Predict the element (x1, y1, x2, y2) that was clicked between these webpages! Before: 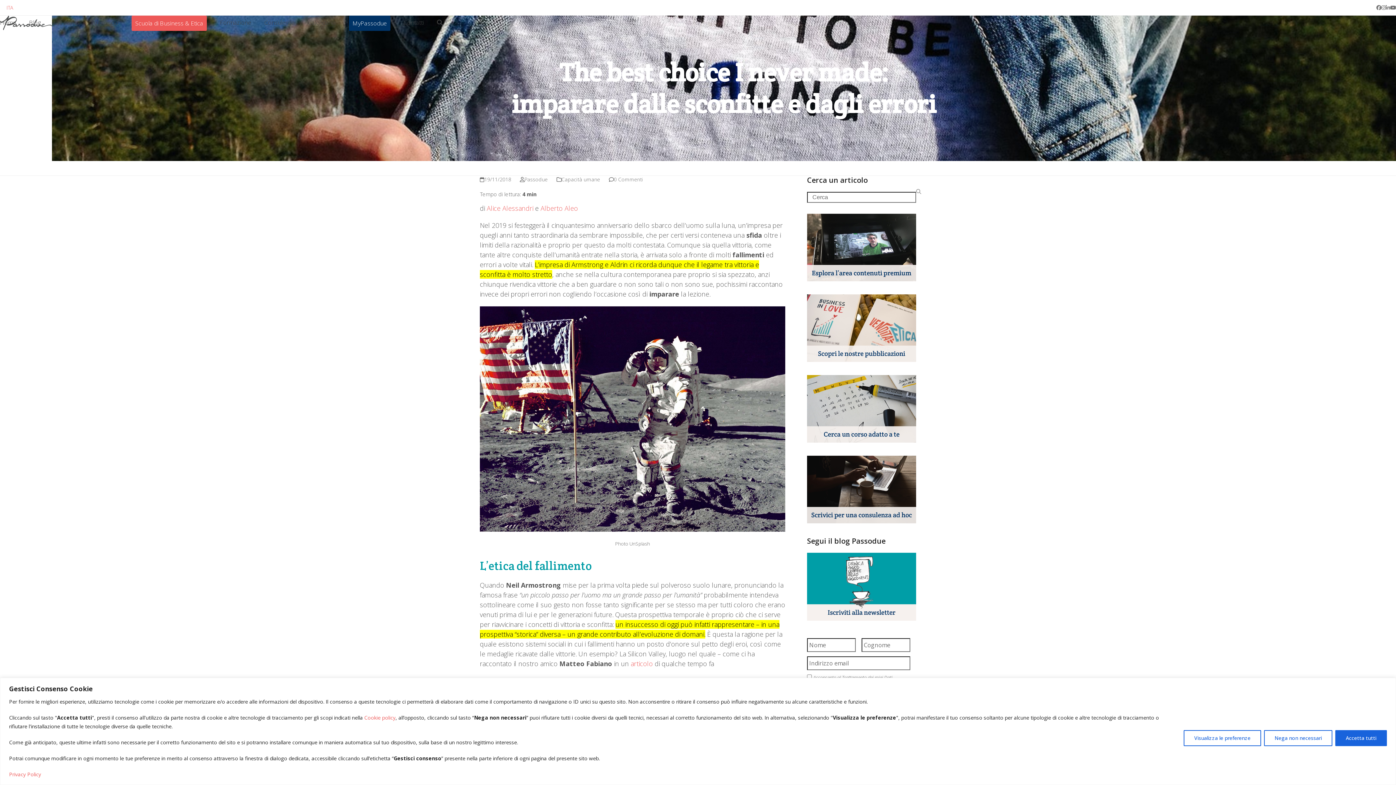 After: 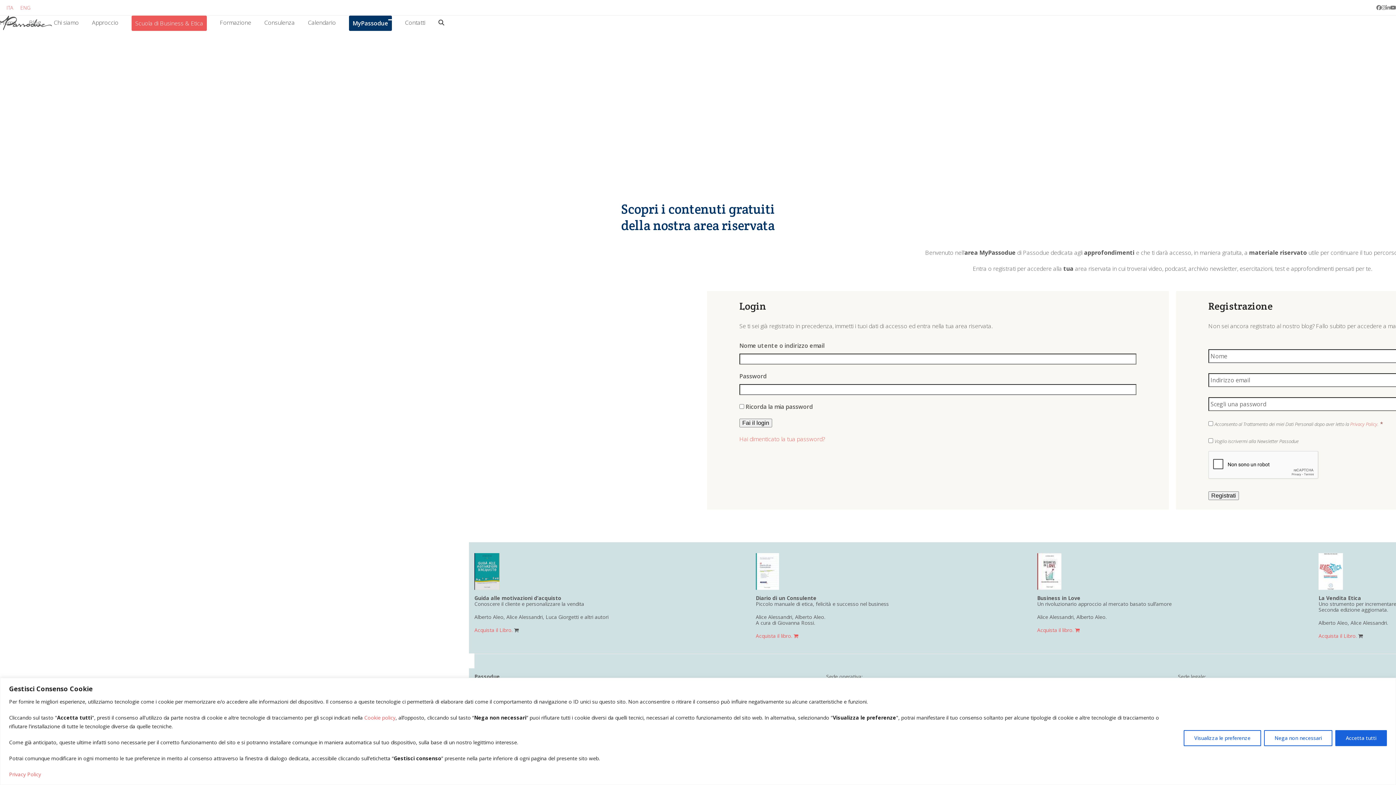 Action: bbox: (807, 275, 916, 283)